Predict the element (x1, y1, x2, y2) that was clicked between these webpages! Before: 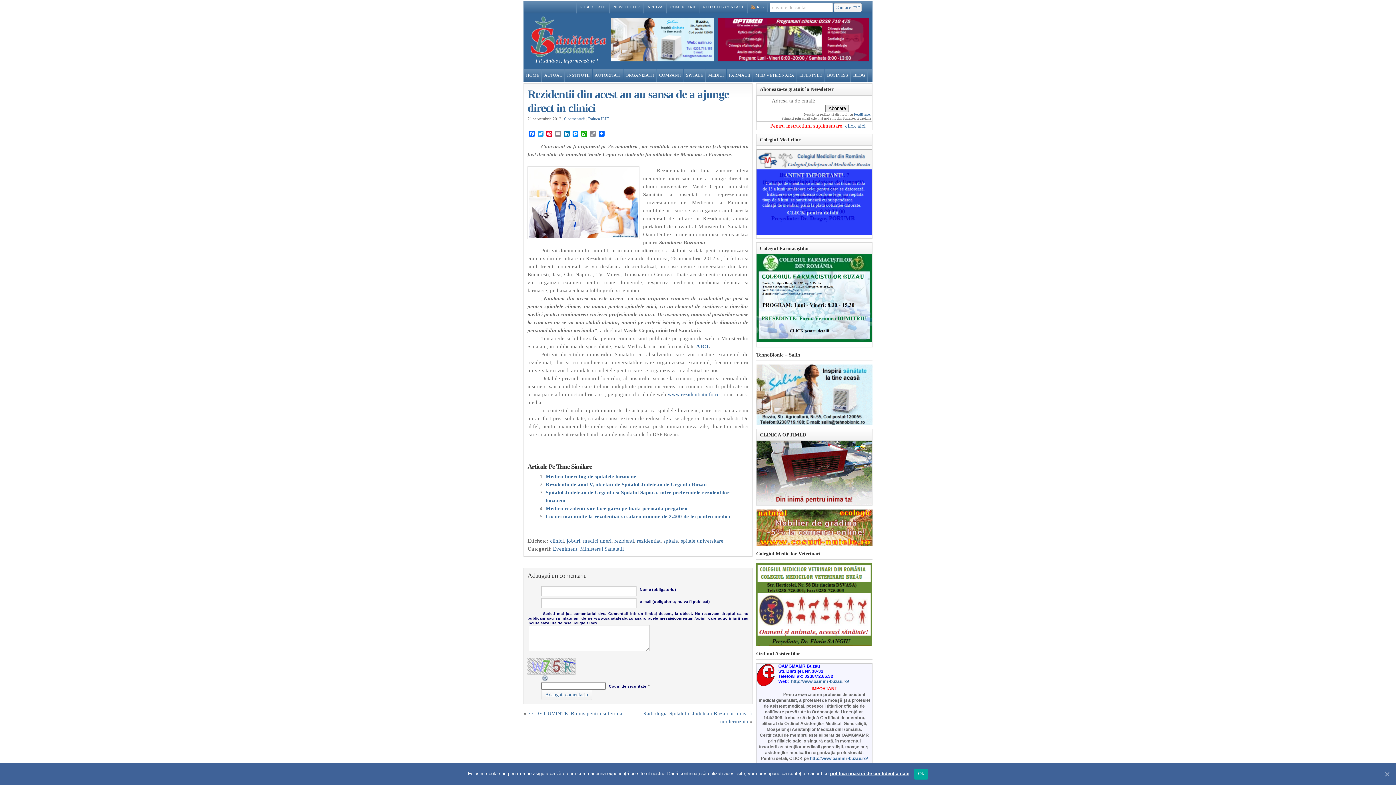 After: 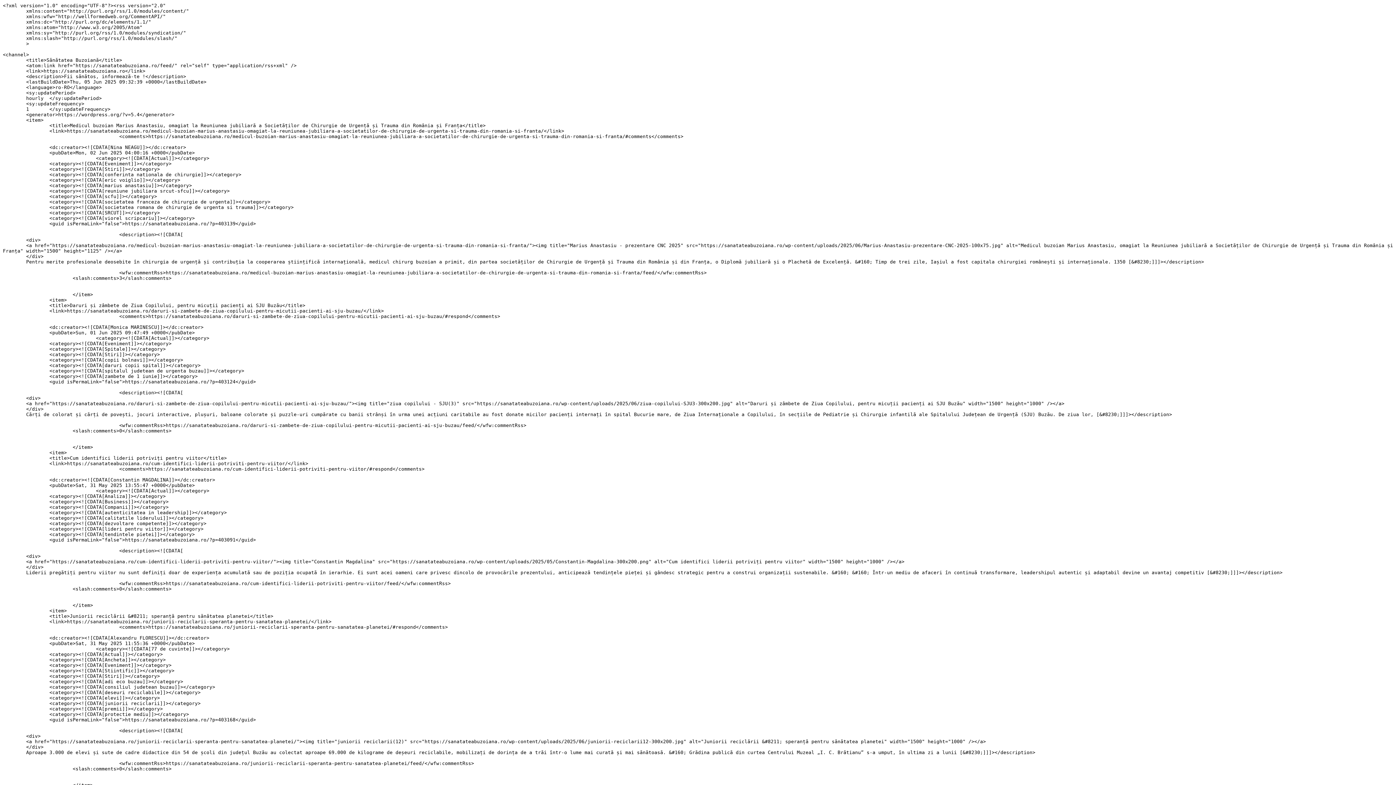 Action: label: RSS bbox: (753, 1, 767, 13)